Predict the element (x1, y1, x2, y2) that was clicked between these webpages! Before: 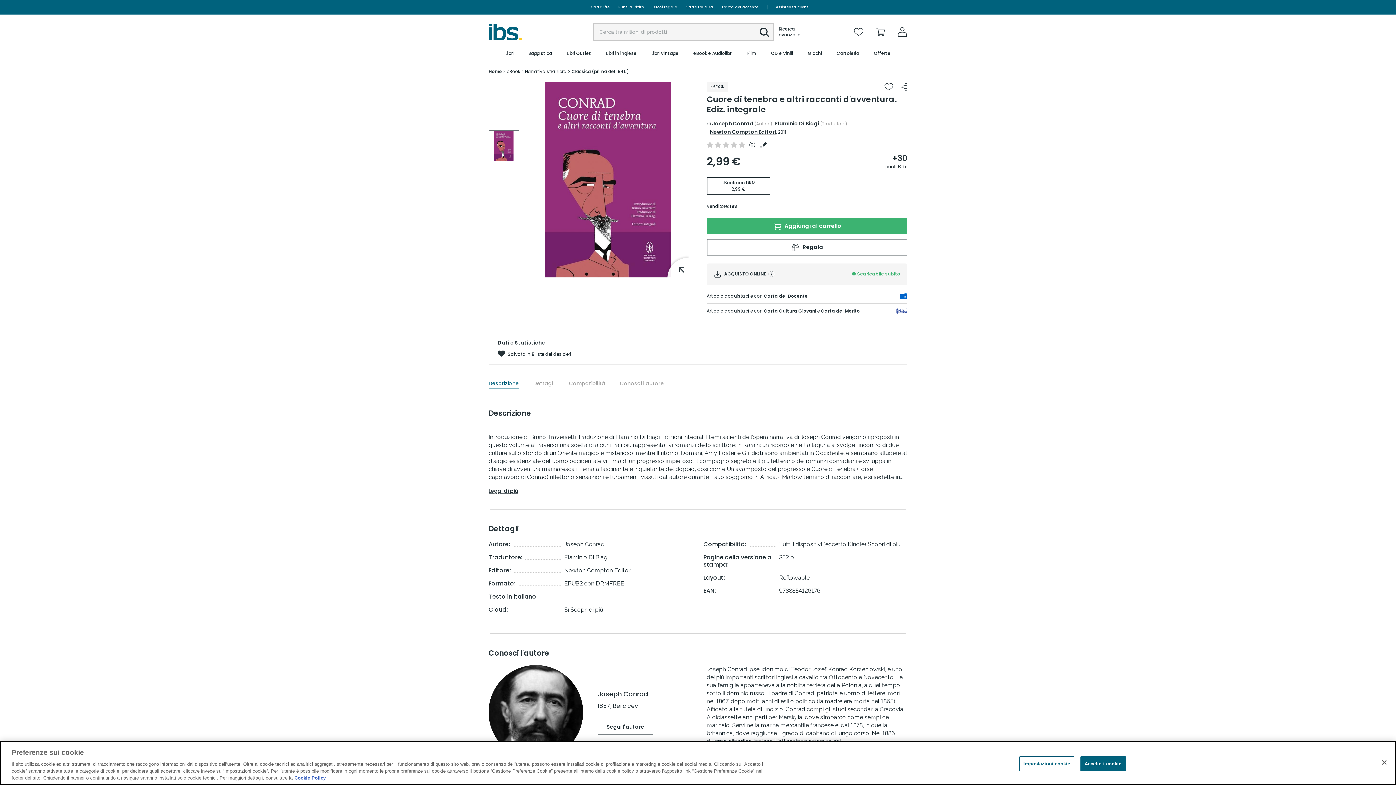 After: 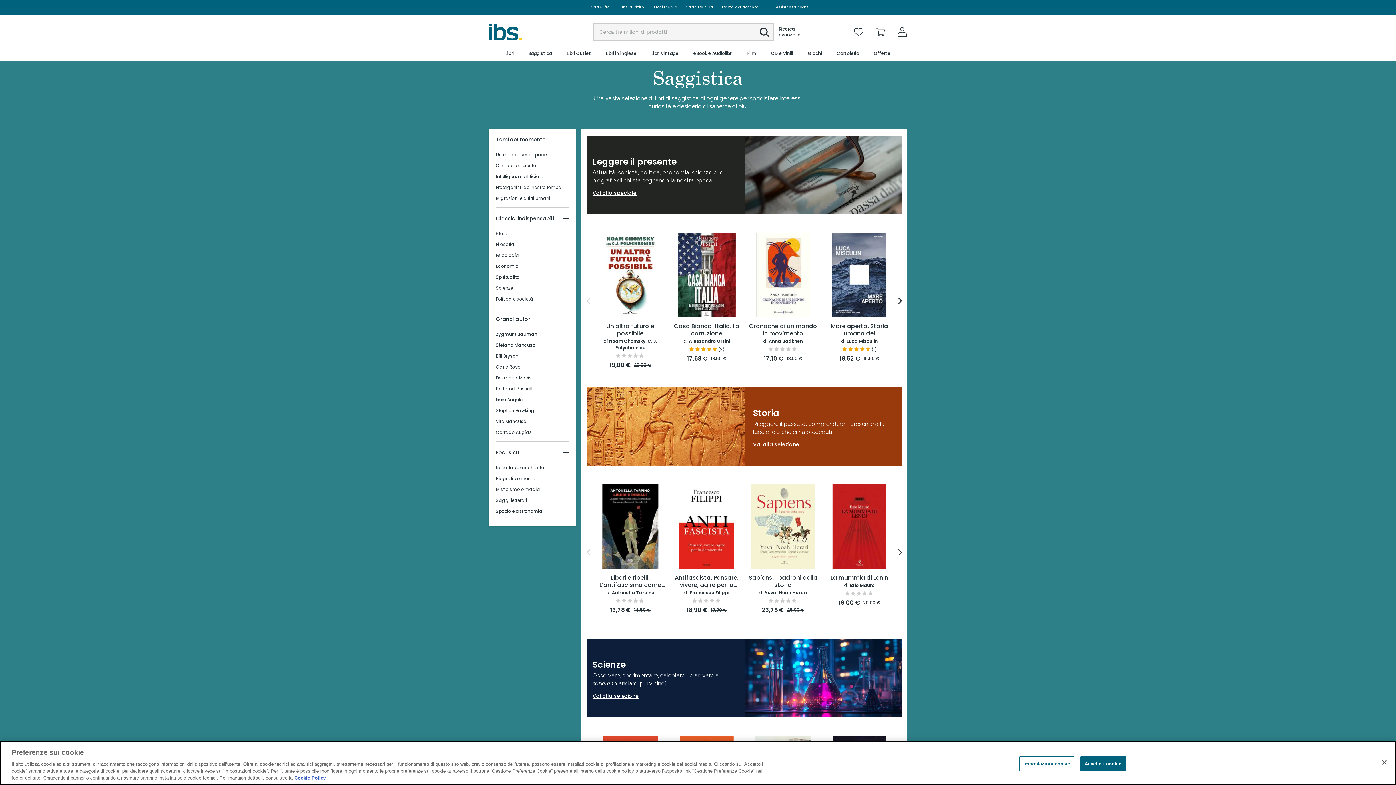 Action: label: Saggistica bbox: (527, 46, 552, 60)